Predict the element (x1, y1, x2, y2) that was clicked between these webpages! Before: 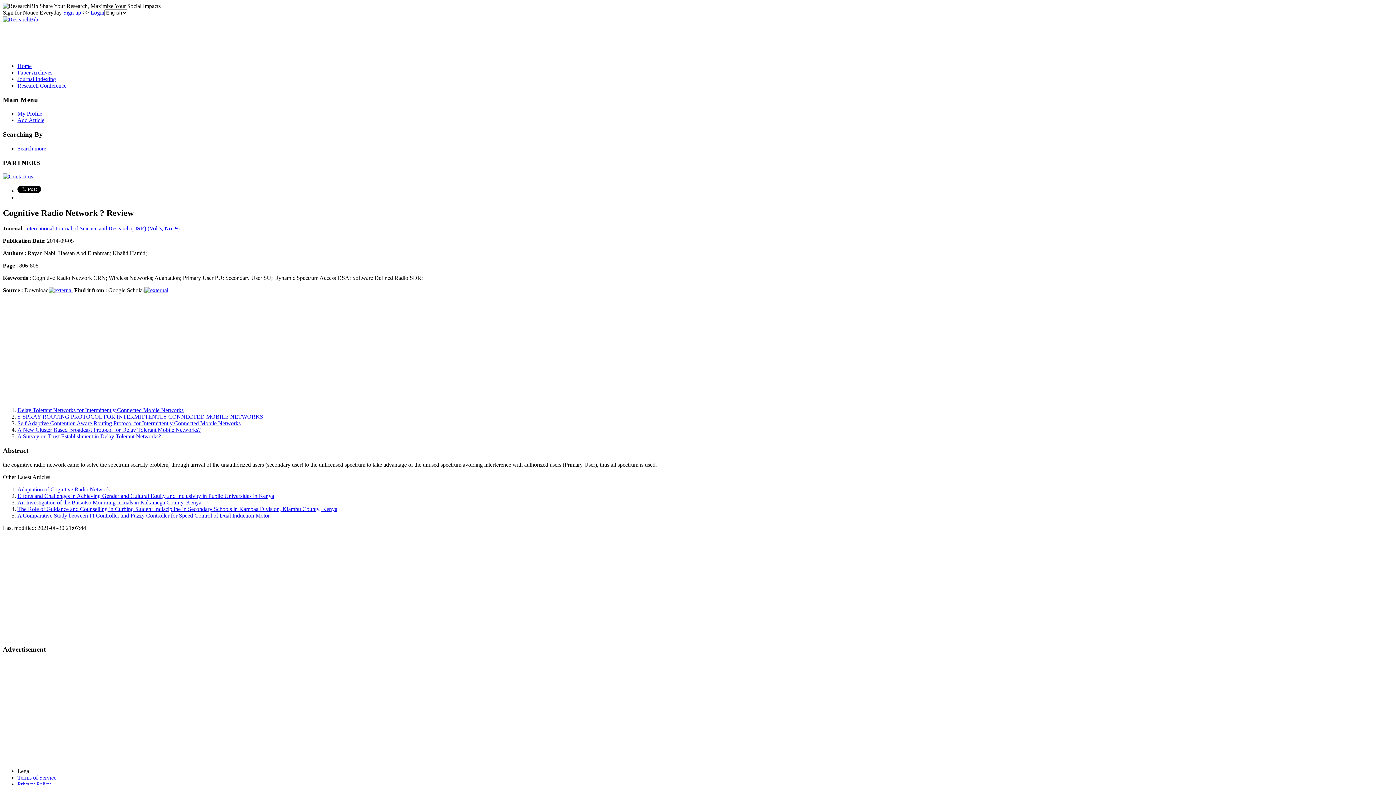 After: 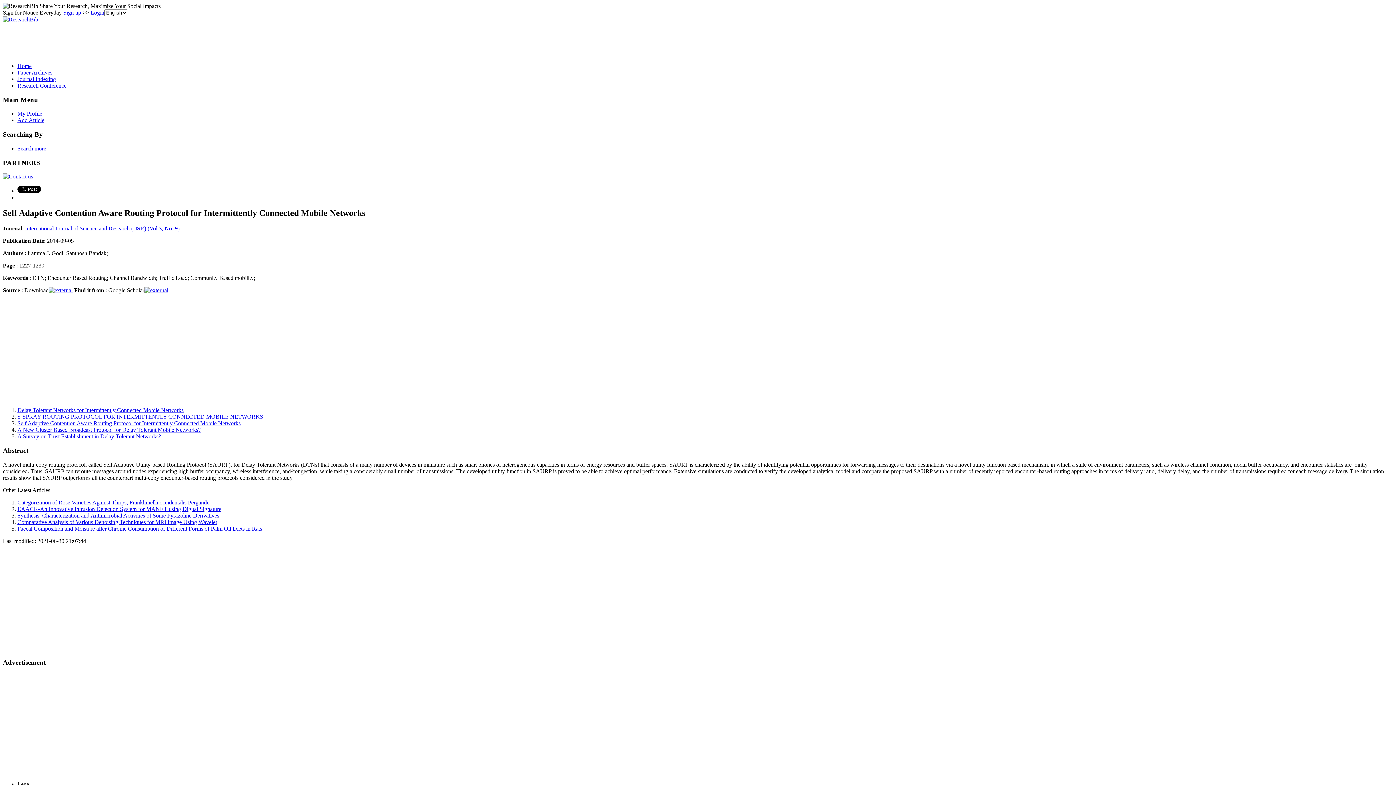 Action: label: Self Adaptive Contention Aware Routing Protocol for Intermittently Connected Mobile Networks bbox: (17, 420, 240, 426)